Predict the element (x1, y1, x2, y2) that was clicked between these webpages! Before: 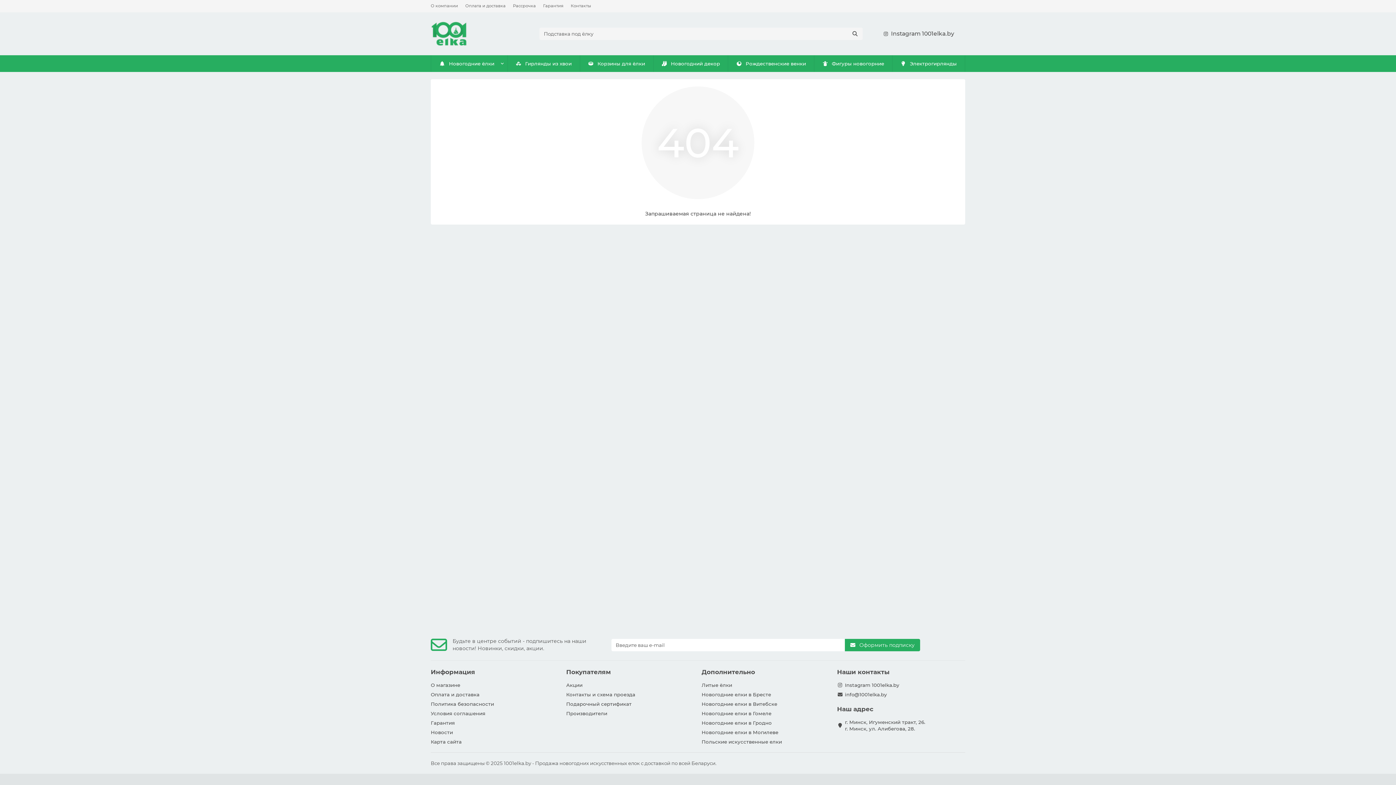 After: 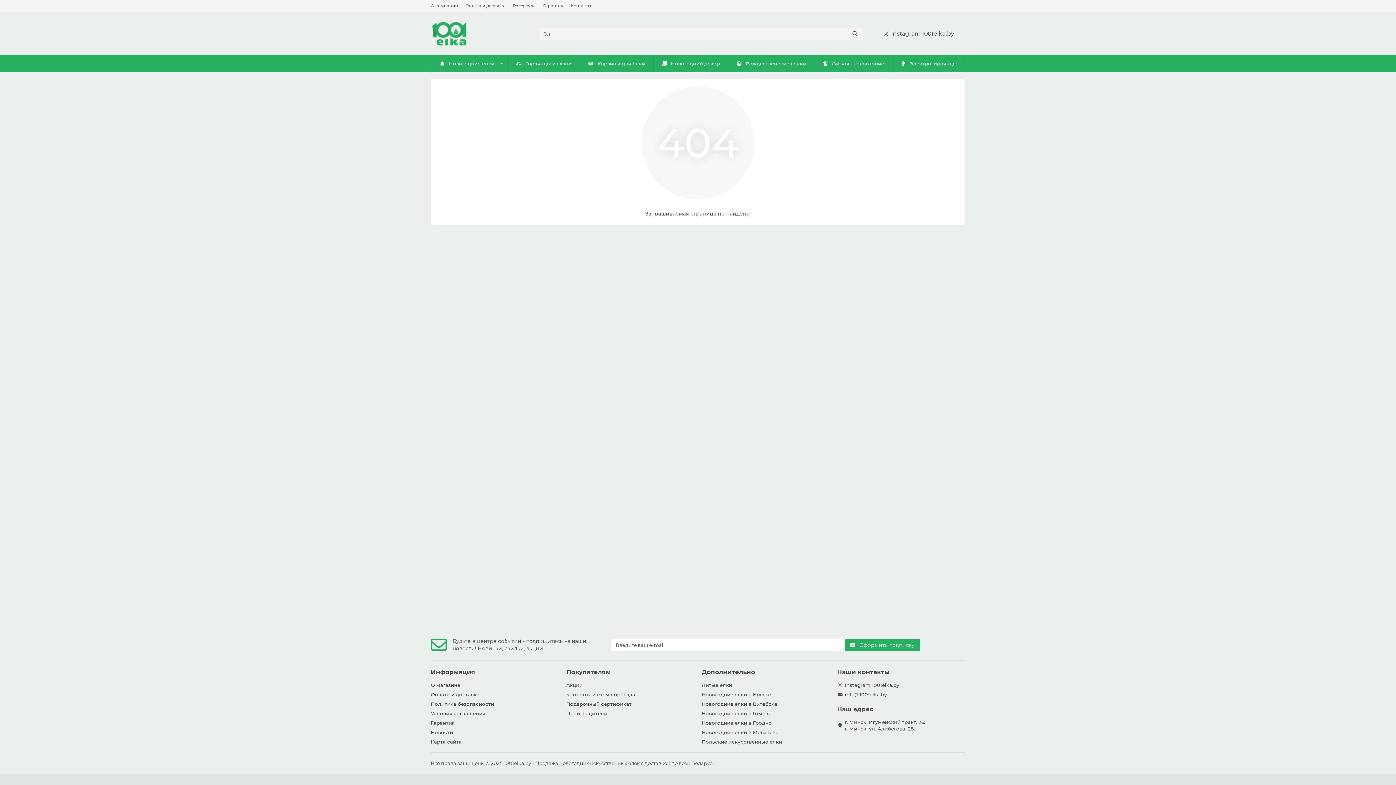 Action: bbox: (845, 639, 920, 651) label:  Оформить подписку